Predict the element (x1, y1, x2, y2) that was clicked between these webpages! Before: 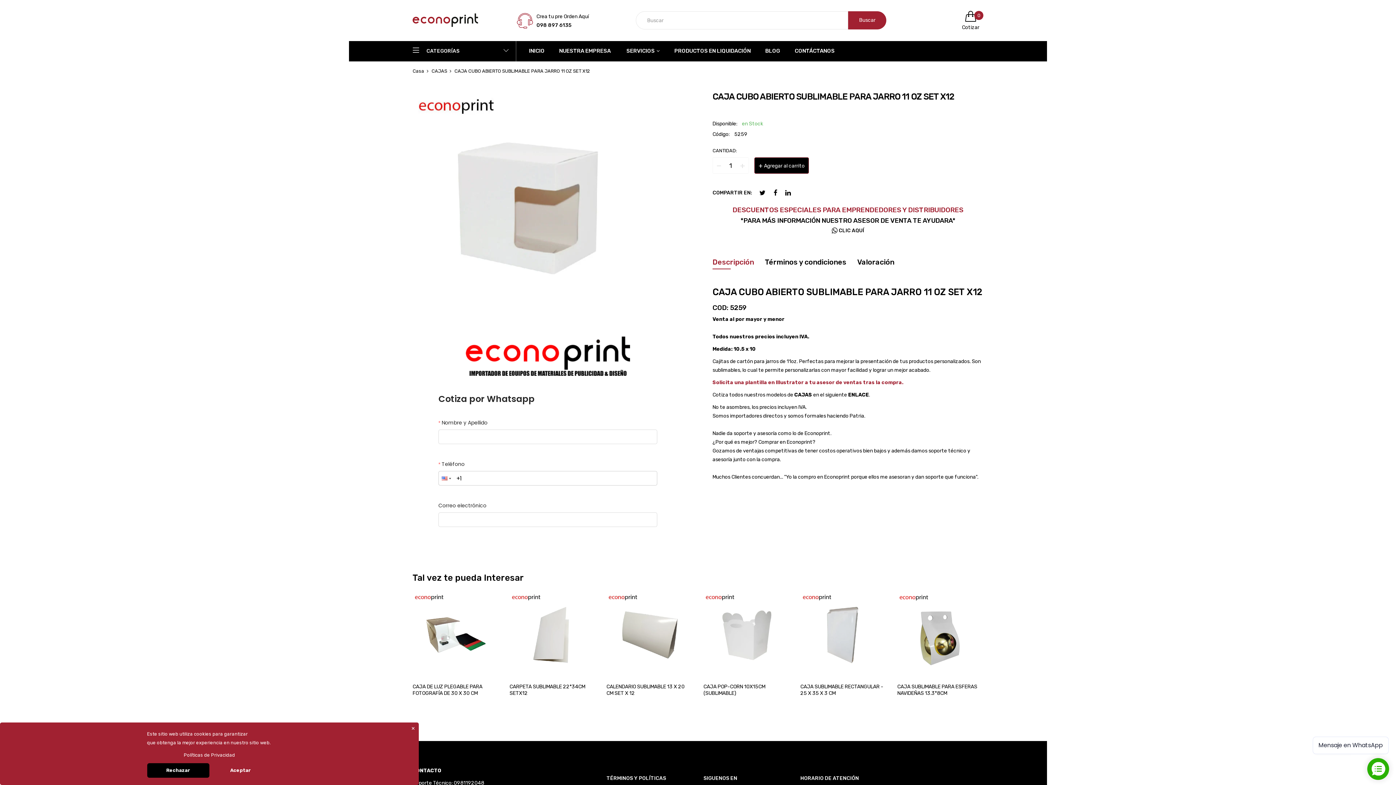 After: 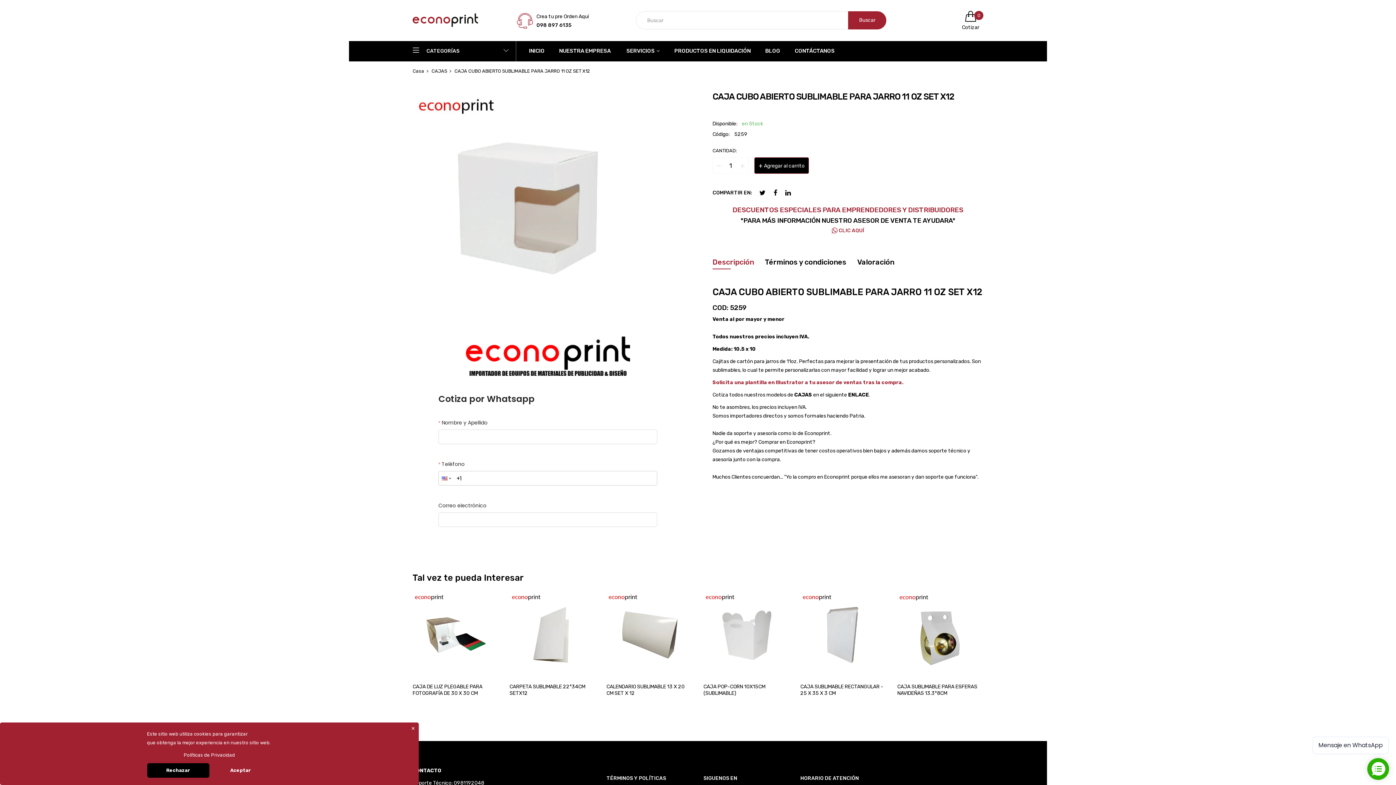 Action: label:  CLIC AQUÍ bbox: (832, 227, 864, 233)